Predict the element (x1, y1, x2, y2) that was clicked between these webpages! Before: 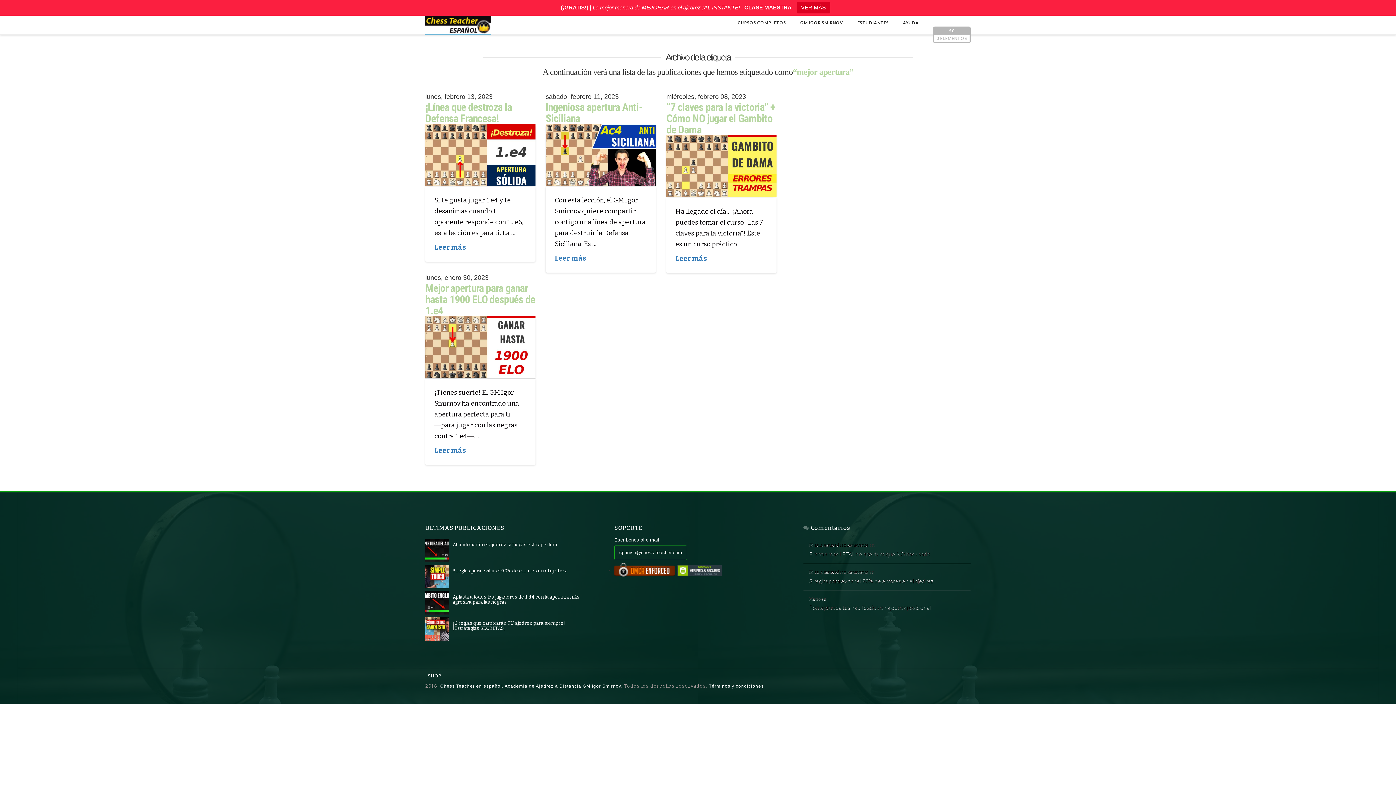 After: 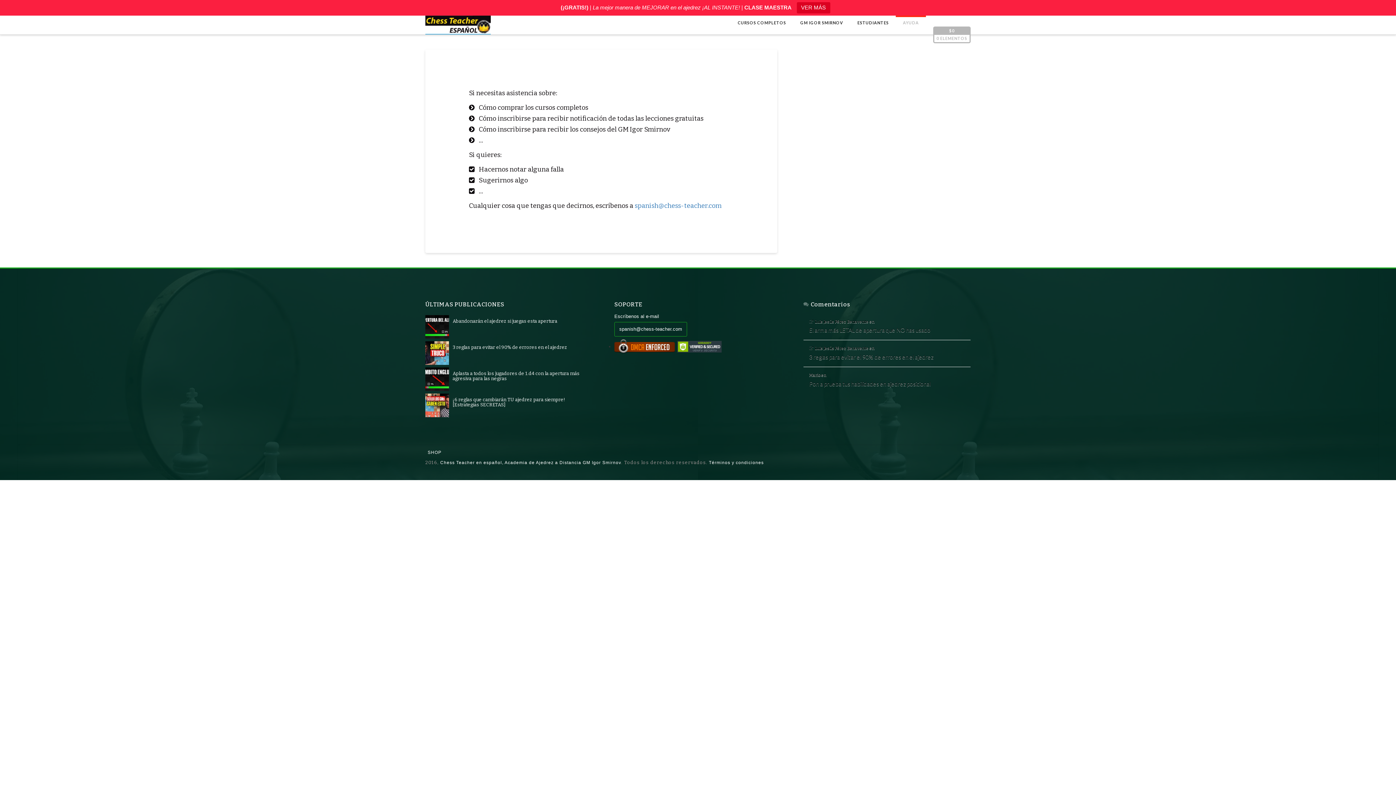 Action: bbox: (895, 15, 926, 34) label: AYUDA